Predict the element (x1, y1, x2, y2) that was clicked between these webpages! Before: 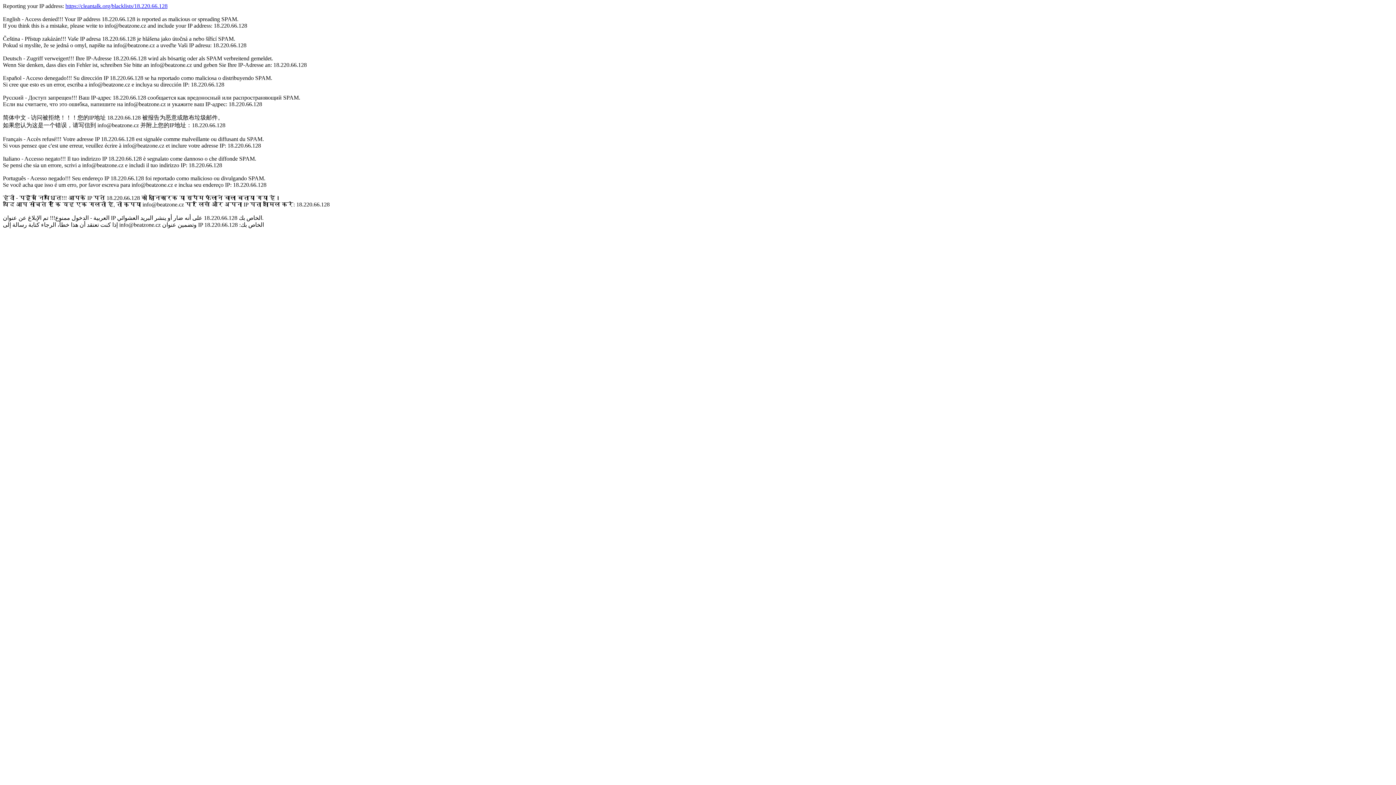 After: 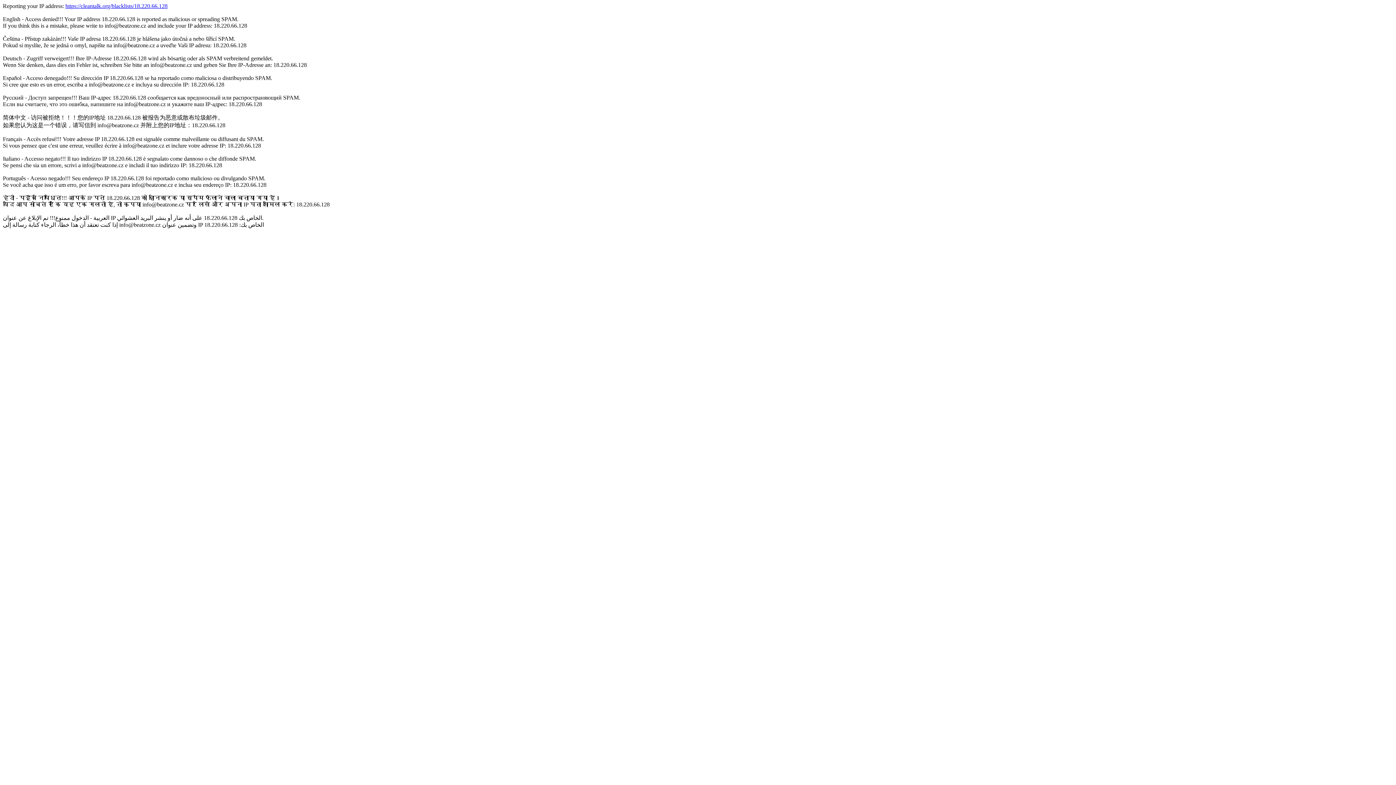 Action: bbox: (65, 2, 167, 9) label: https://cleantalk.org/blacklists/18.220.66.128